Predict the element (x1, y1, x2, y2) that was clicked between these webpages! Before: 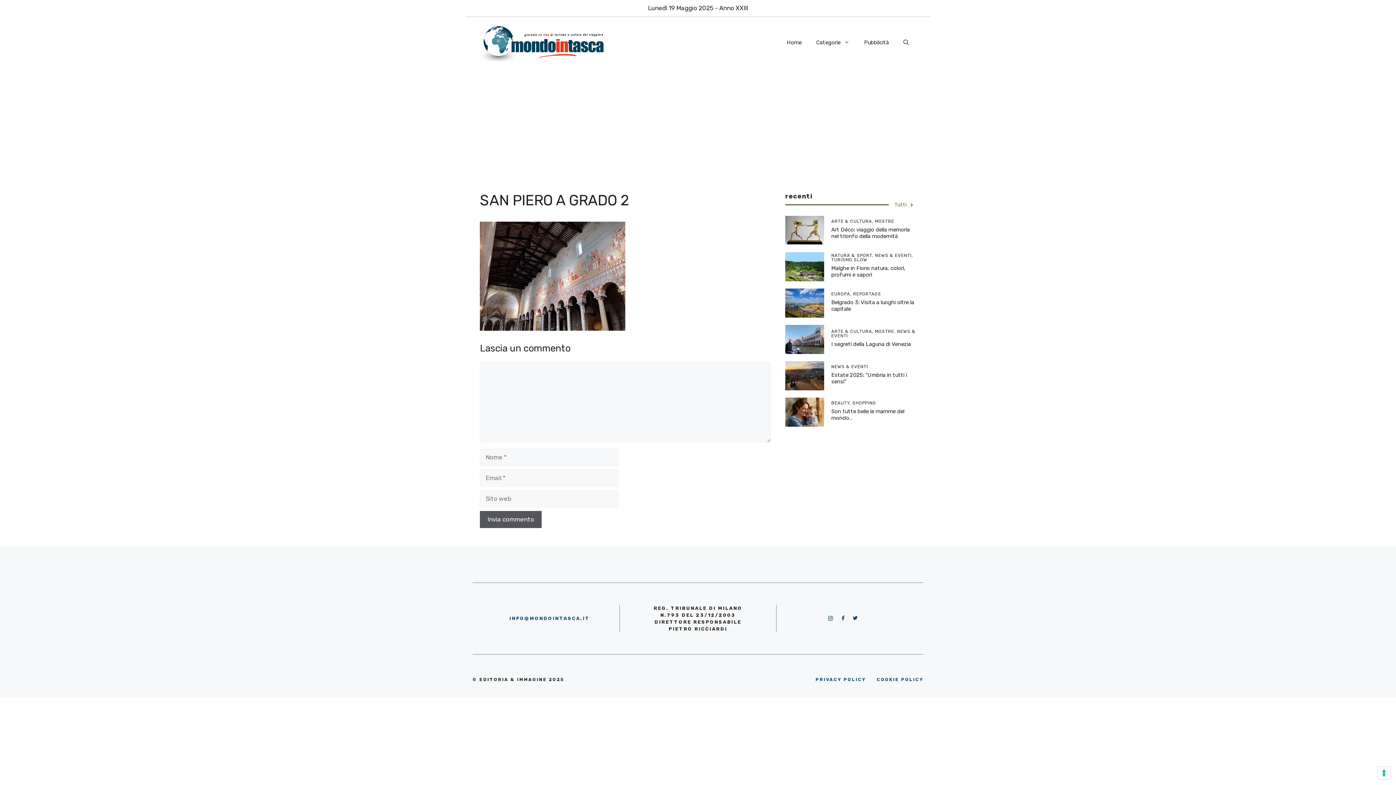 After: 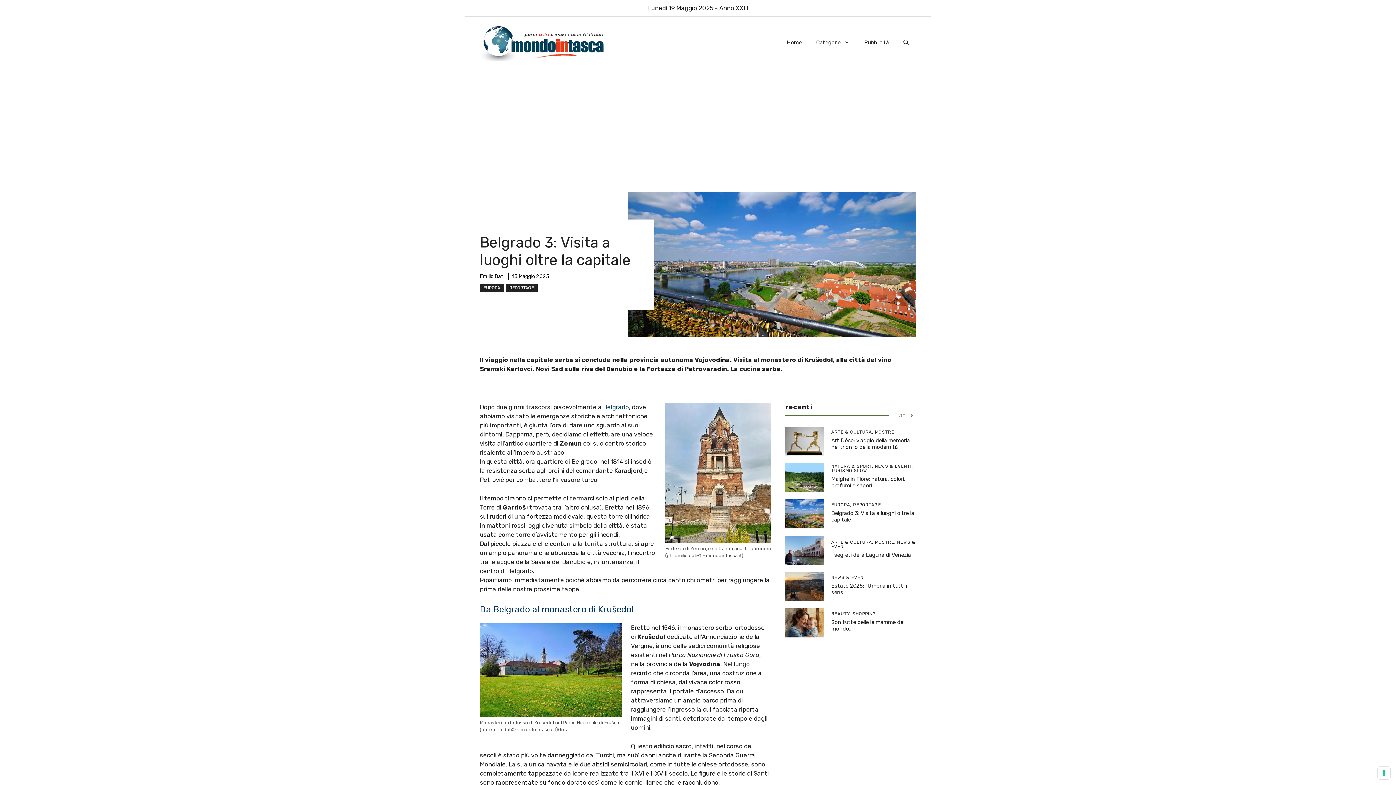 Action: bbox: (785, 299, 824, 306)